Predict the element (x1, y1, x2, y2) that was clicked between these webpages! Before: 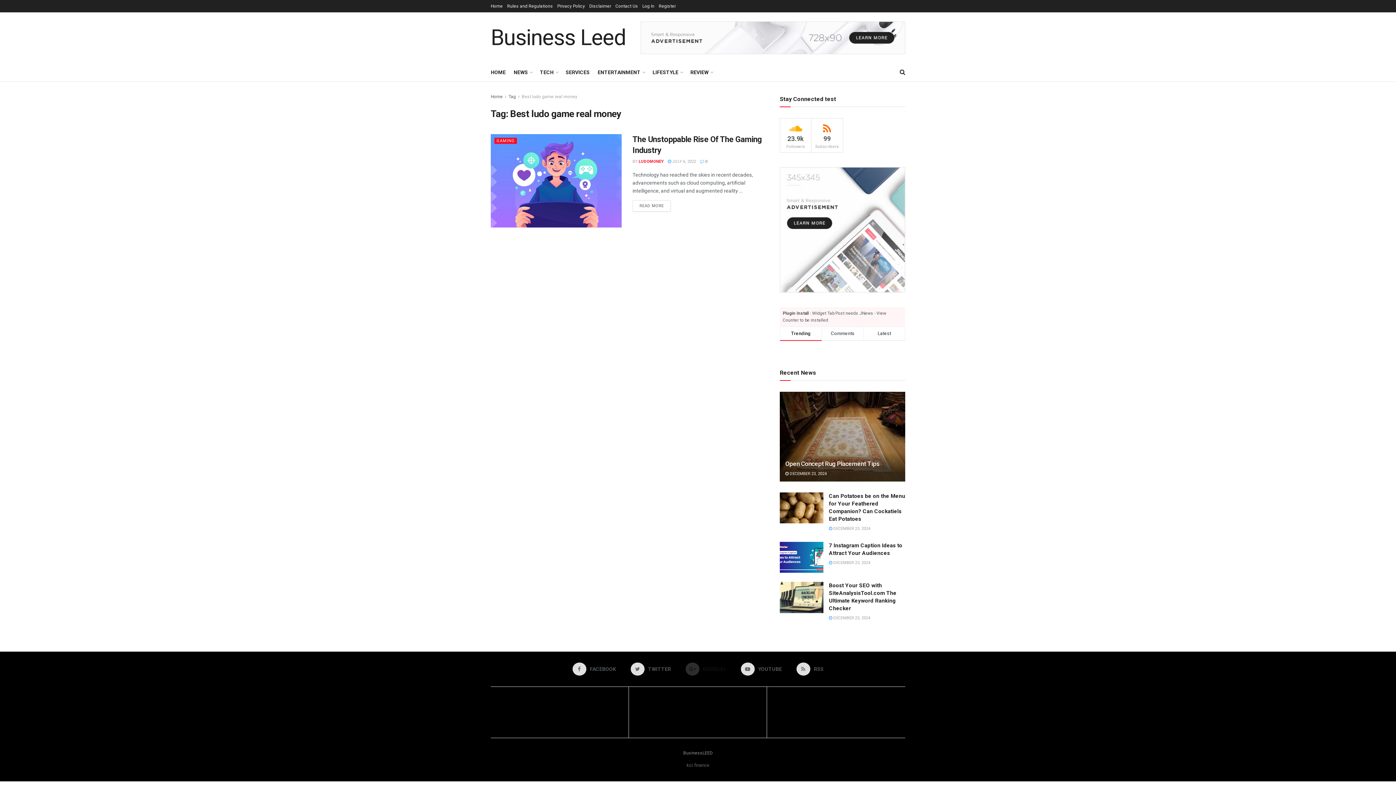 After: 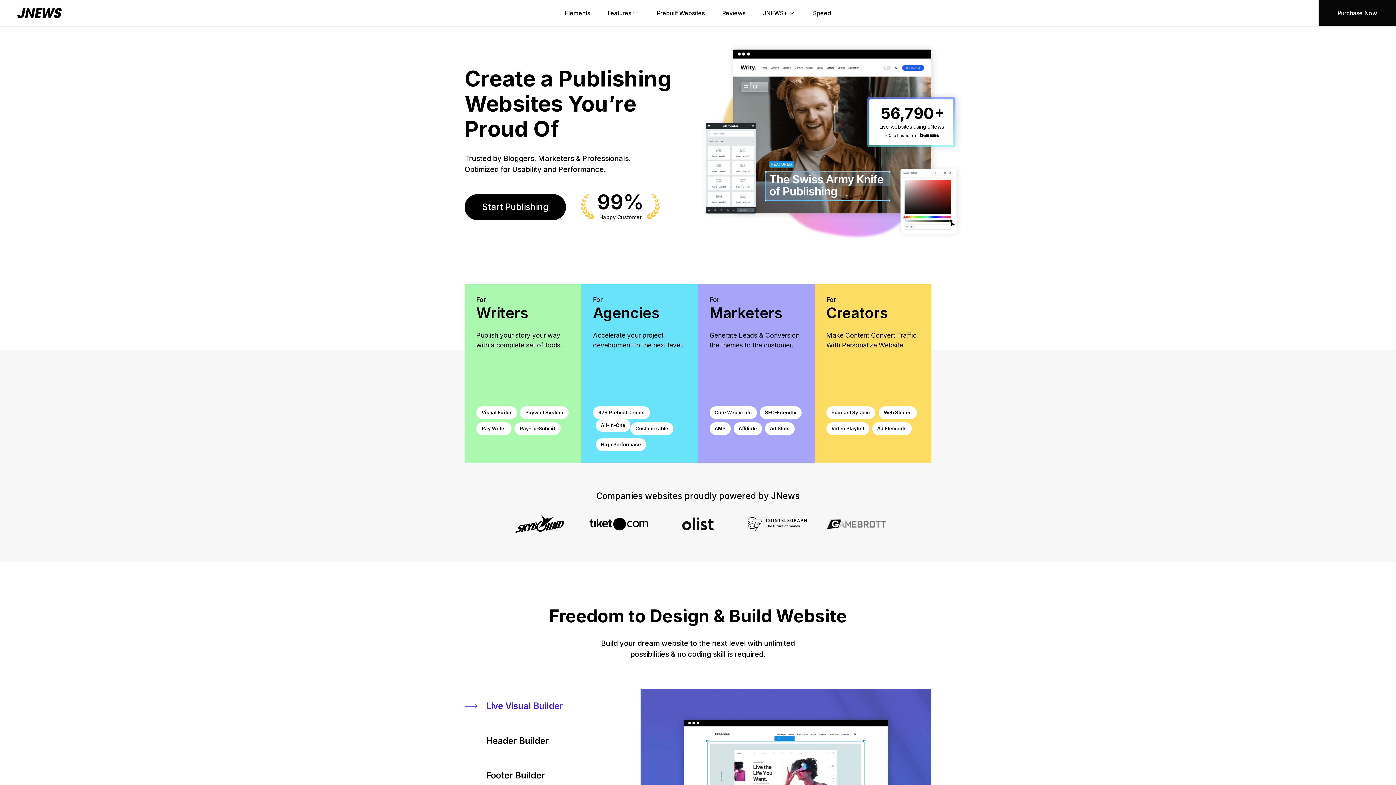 Action: bbox: (811, 118, 843, 152) label: 99
Subscribers